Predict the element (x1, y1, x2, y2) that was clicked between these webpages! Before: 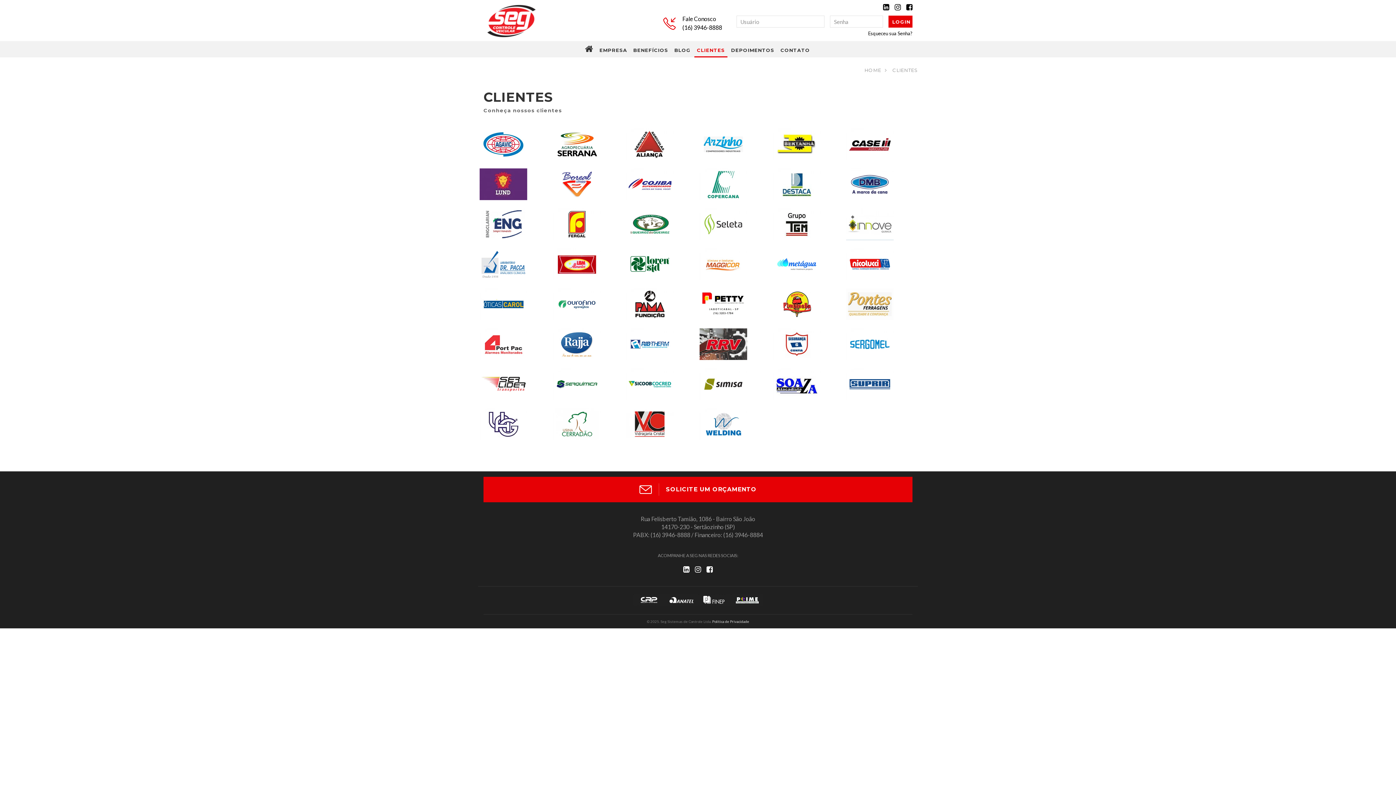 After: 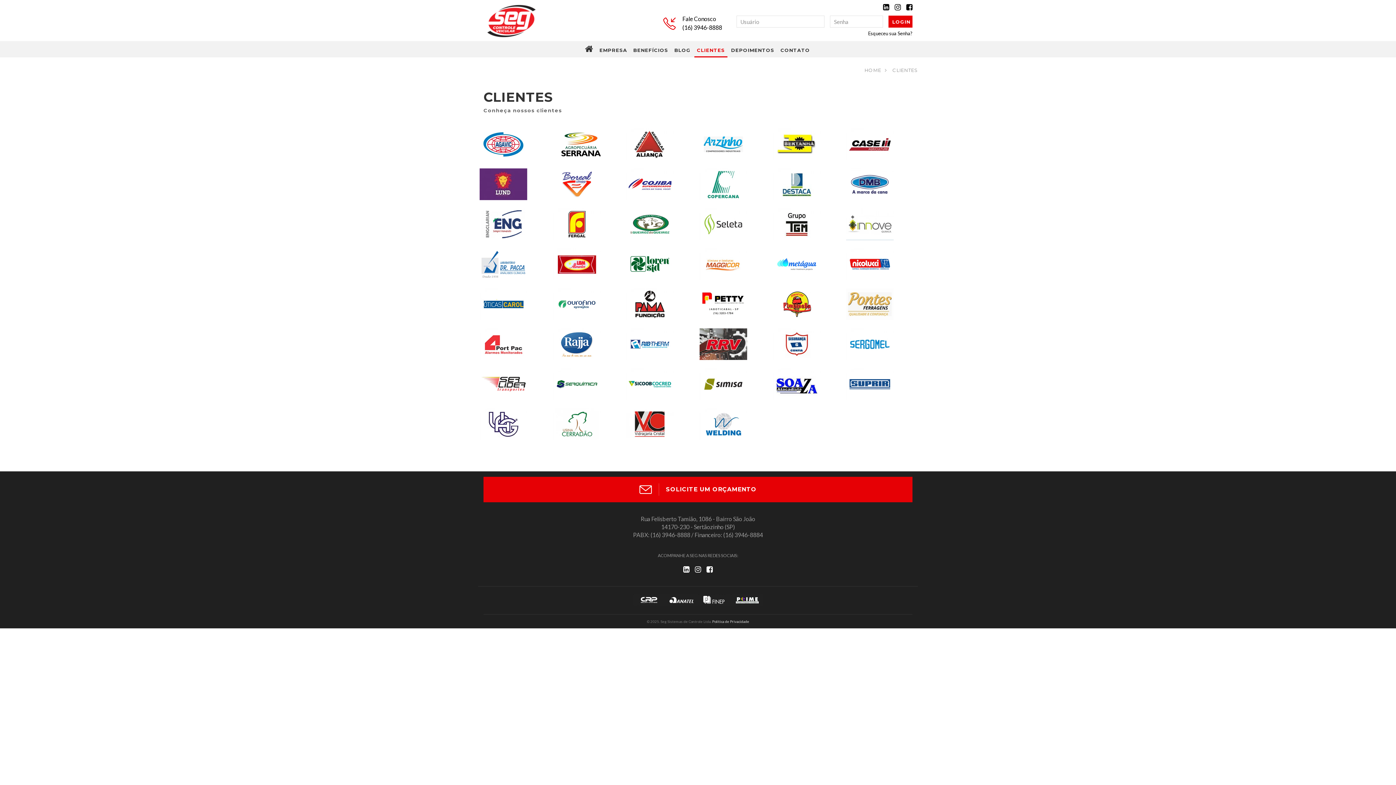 Action: bbox: (556, 129, 600, 158)